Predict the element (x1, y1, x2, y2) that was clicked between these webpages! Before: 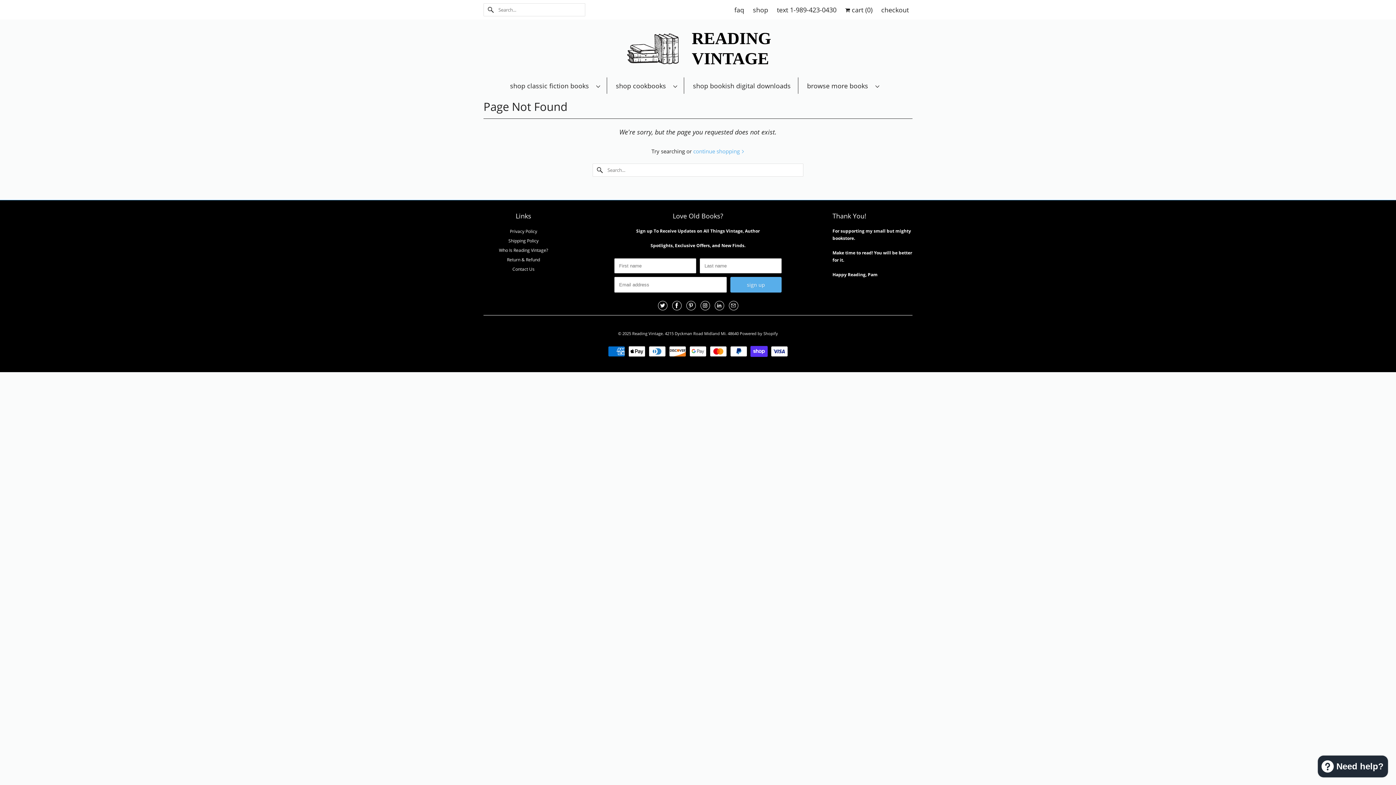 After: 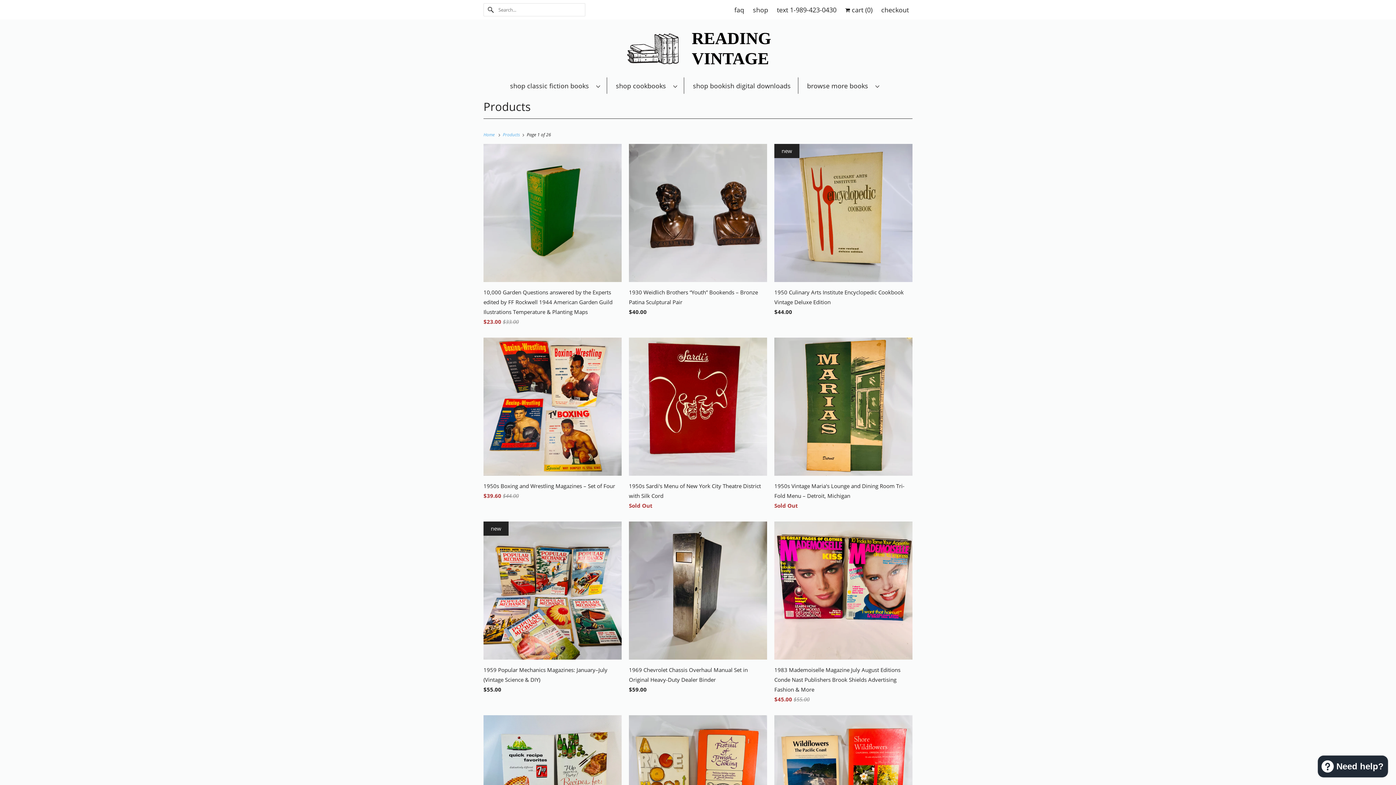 Action: bbox: (693, 147, 744, 154) label: continue shopping 